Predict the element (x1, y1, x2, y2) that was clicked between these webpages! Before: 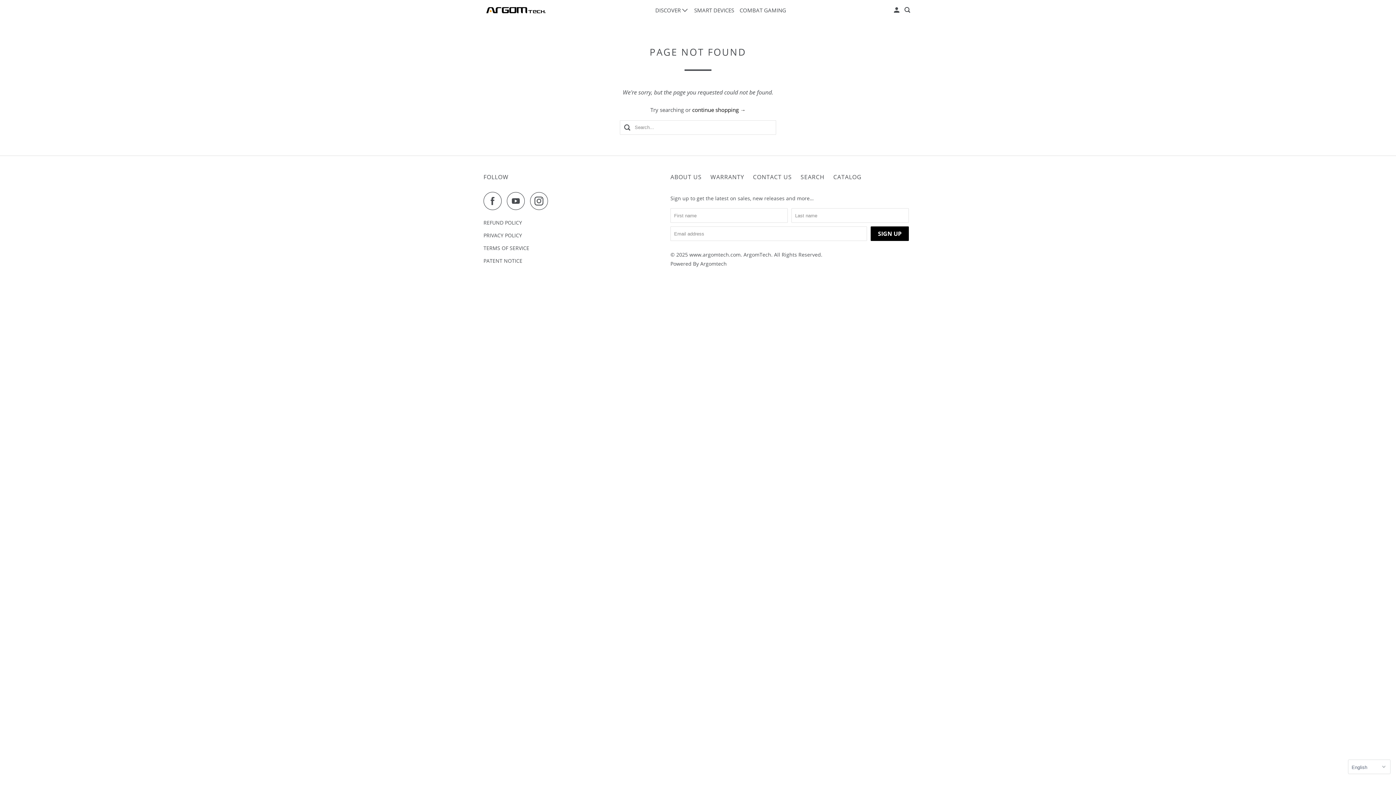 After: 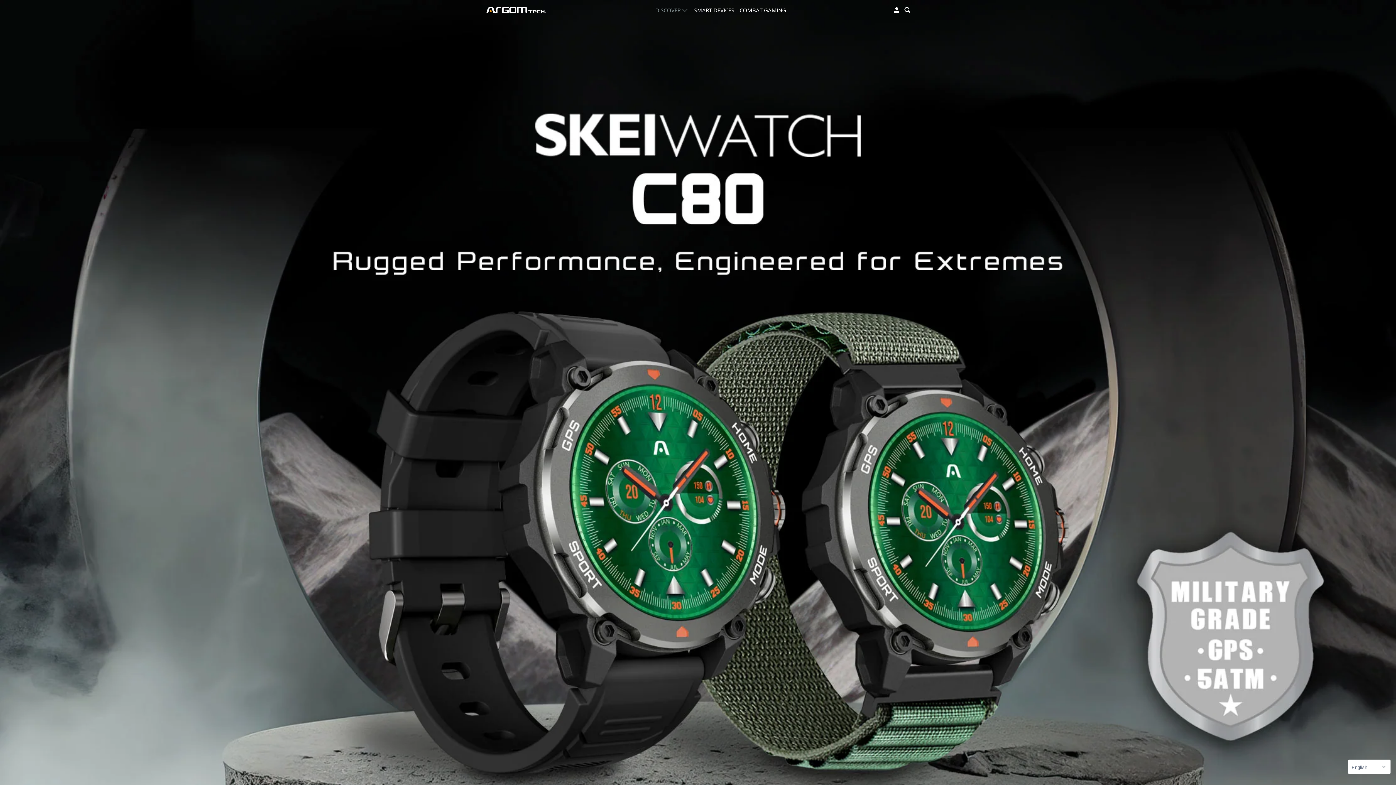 Action: label: www.argomtech.com bbox: (689, 251, 740, 258)